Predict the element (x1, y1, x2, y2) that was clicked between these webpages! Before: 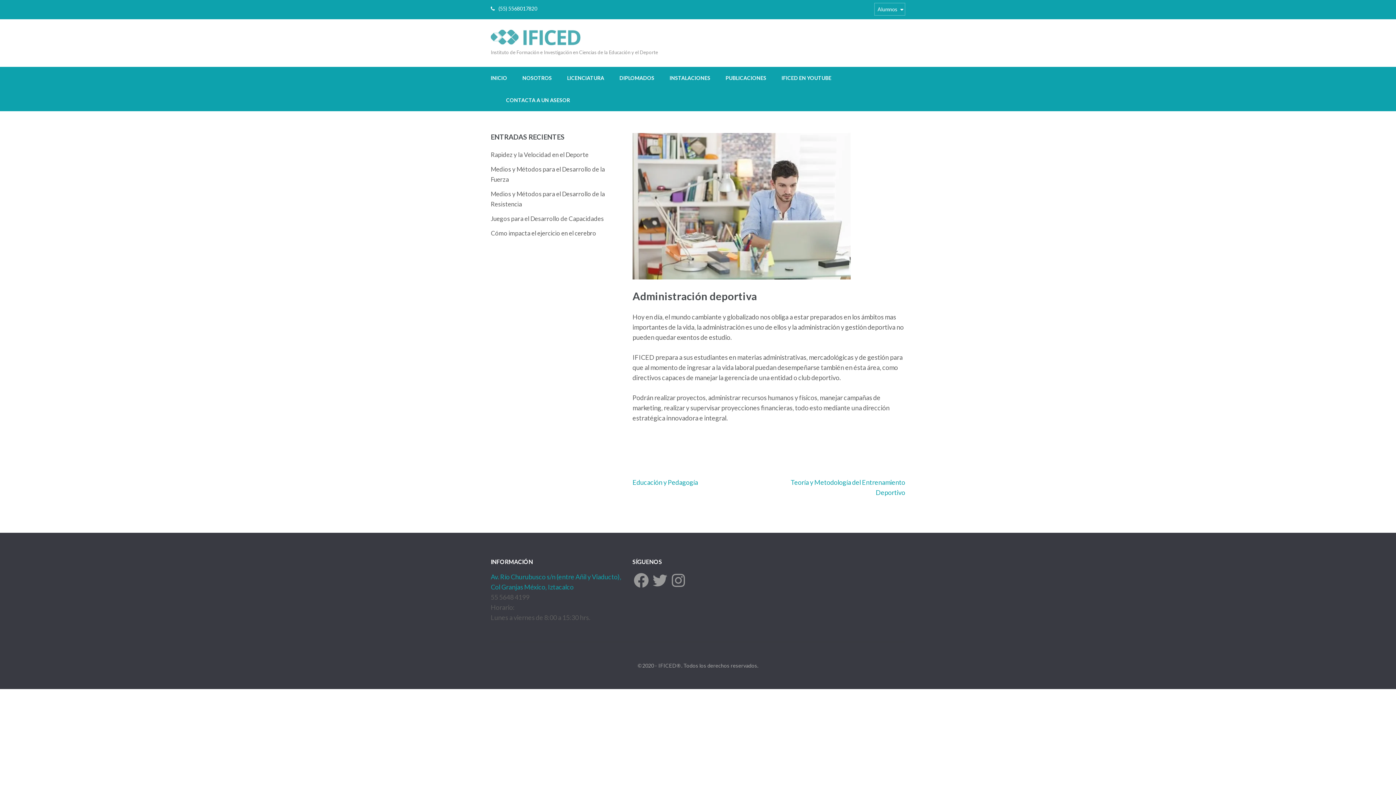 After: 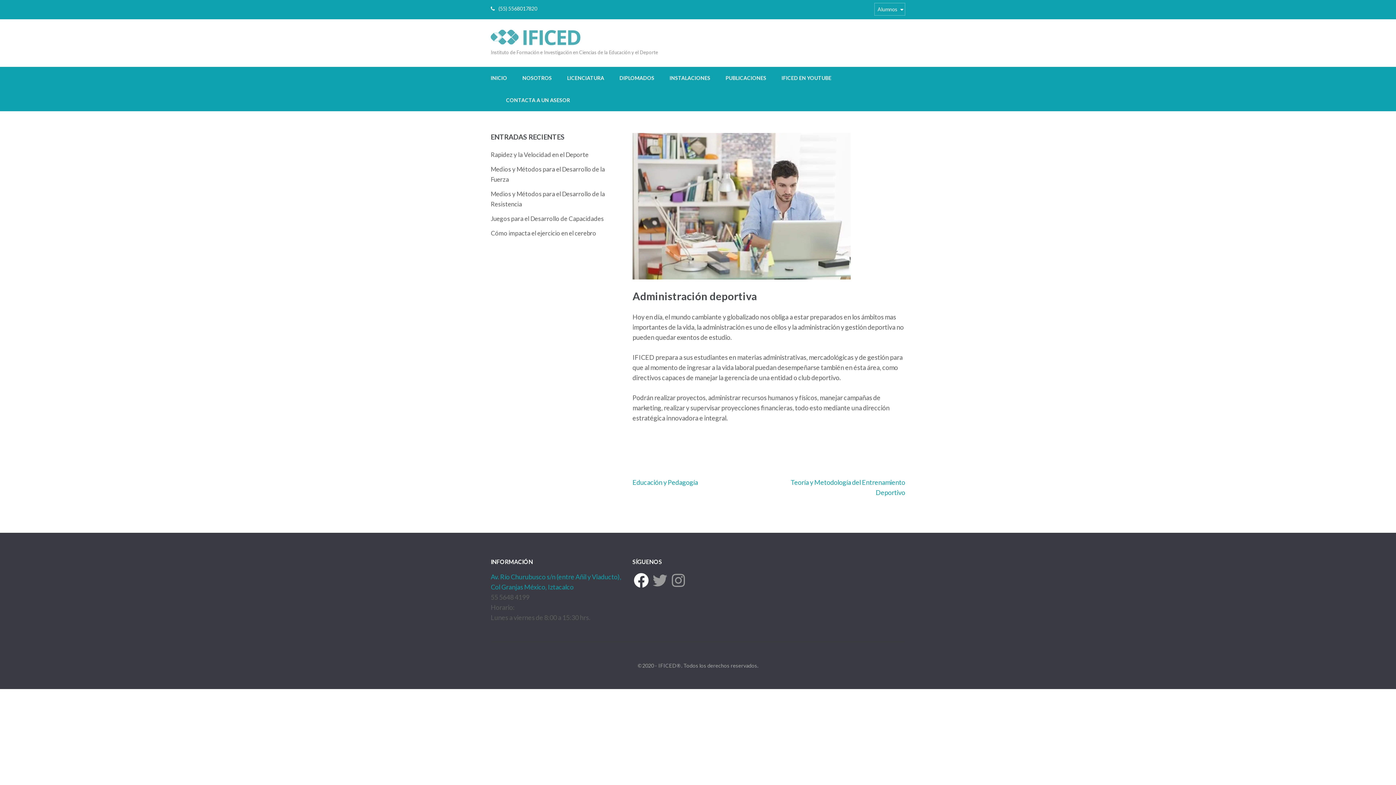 Action: label: Facebook bbox: (632, 571, 650, 589)